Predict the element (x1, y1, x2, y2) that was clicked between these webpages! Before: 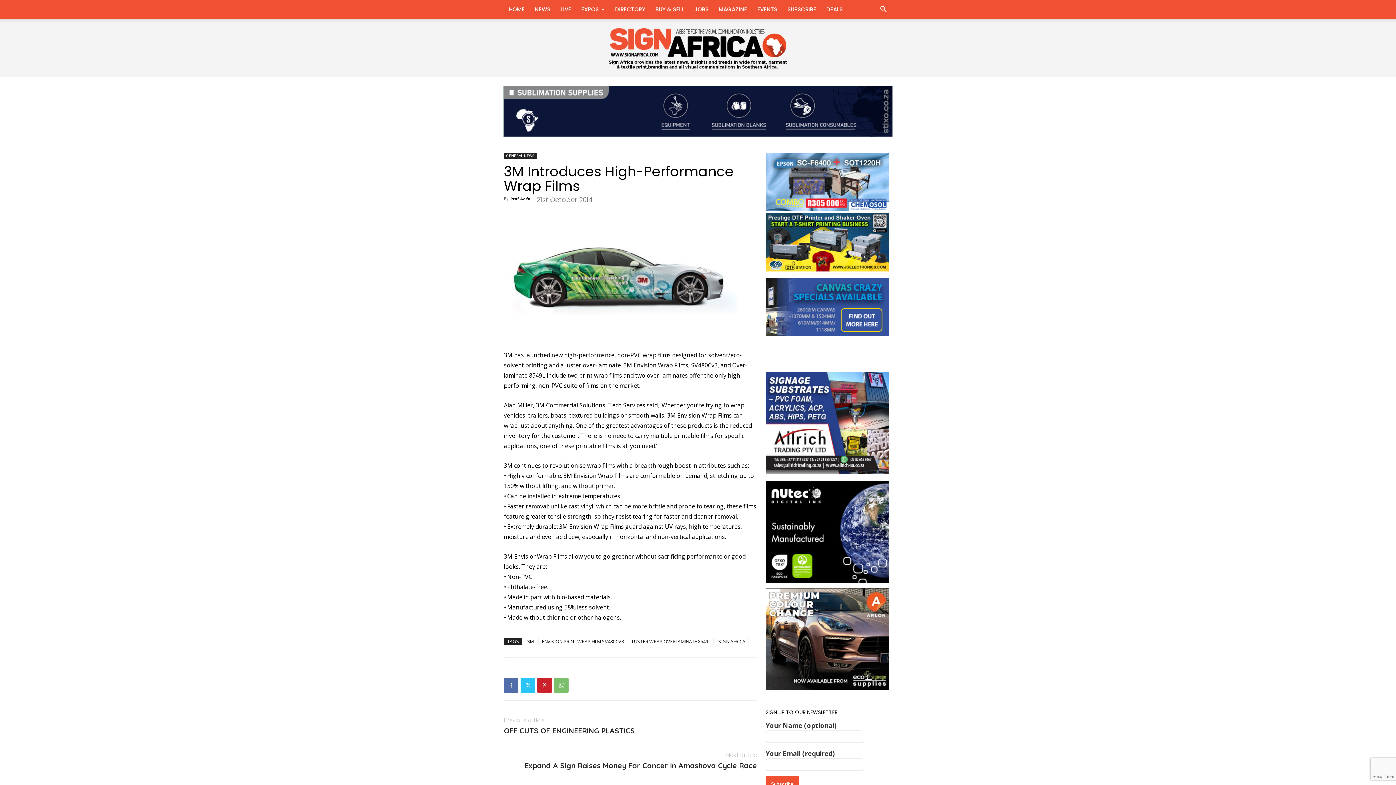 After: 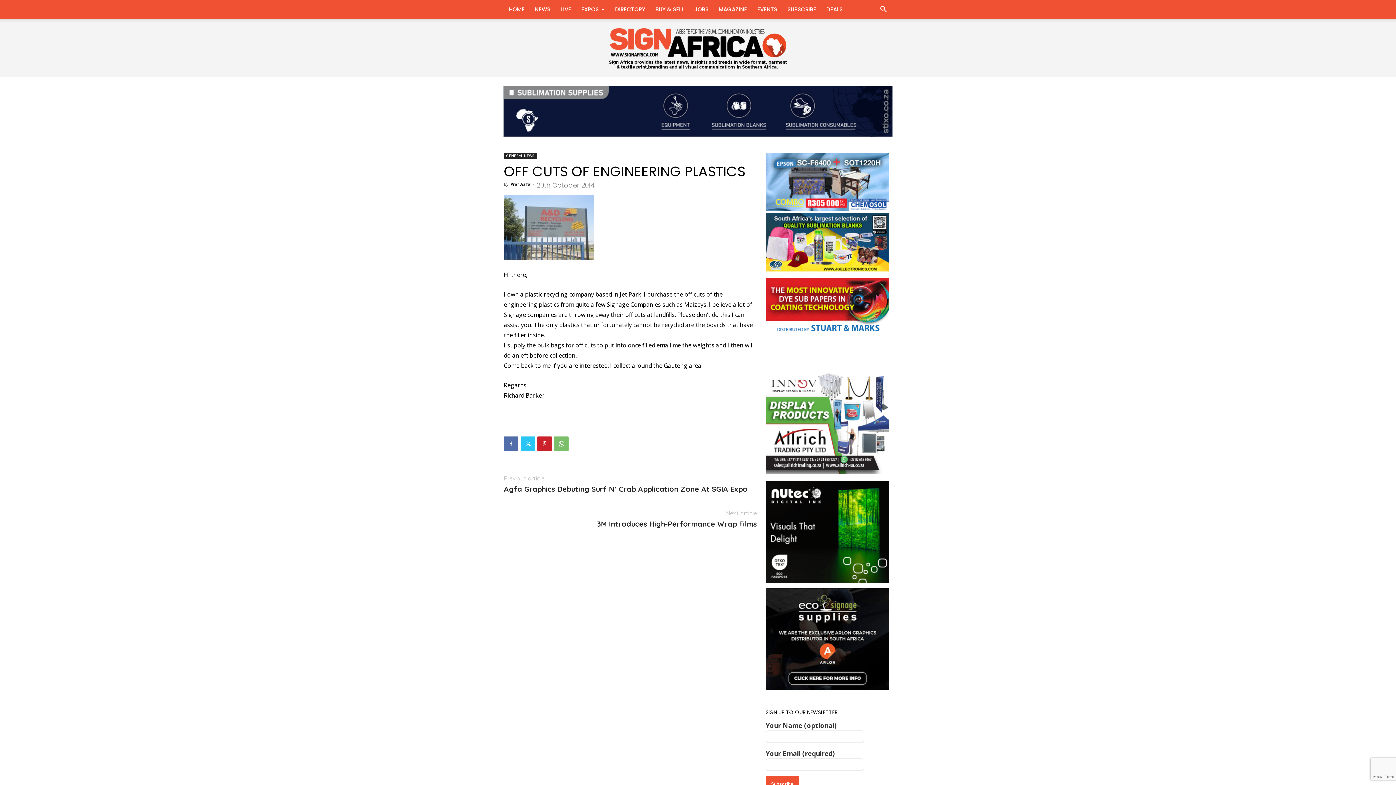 Action: bbox: (504, 726, 634, 735) label: OFF CUTS OF ENGINEERING PLASTICS